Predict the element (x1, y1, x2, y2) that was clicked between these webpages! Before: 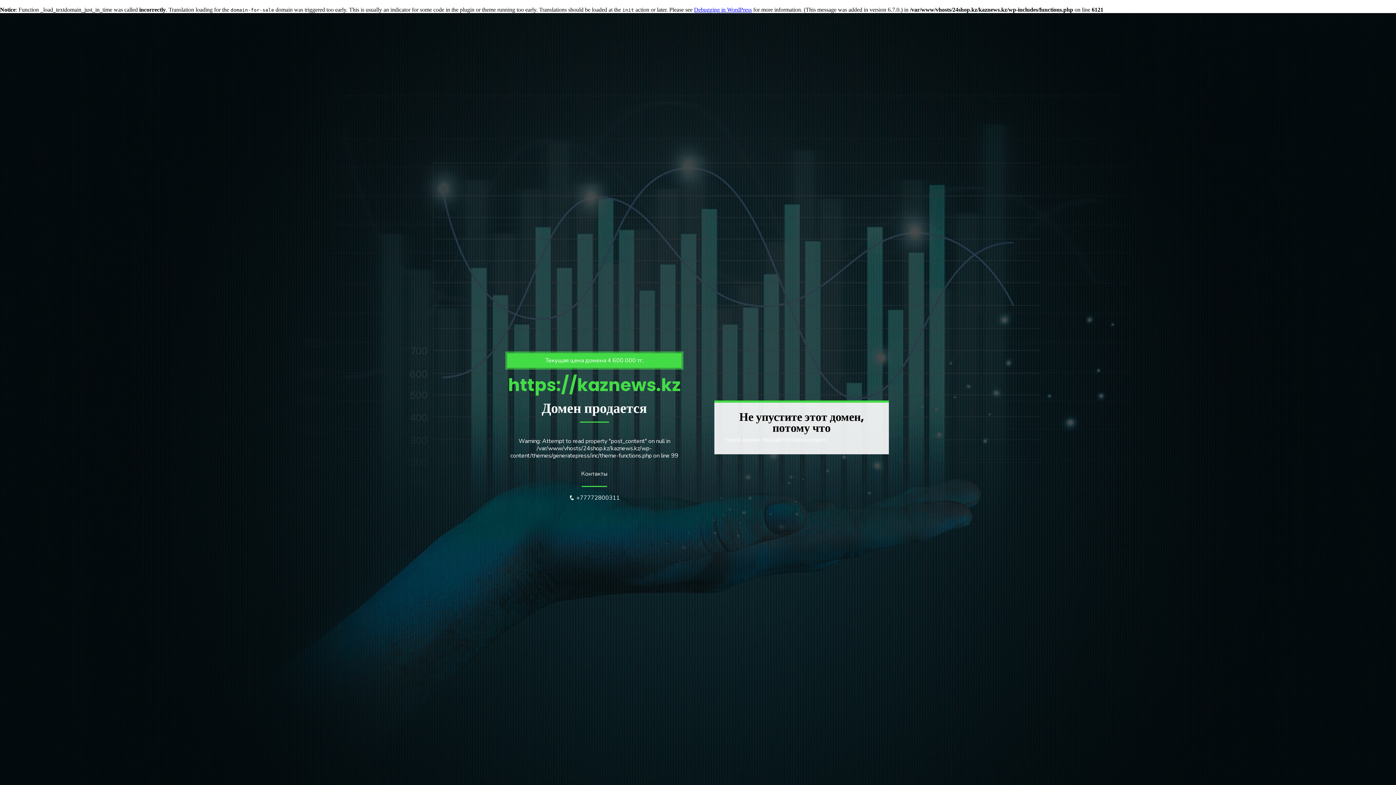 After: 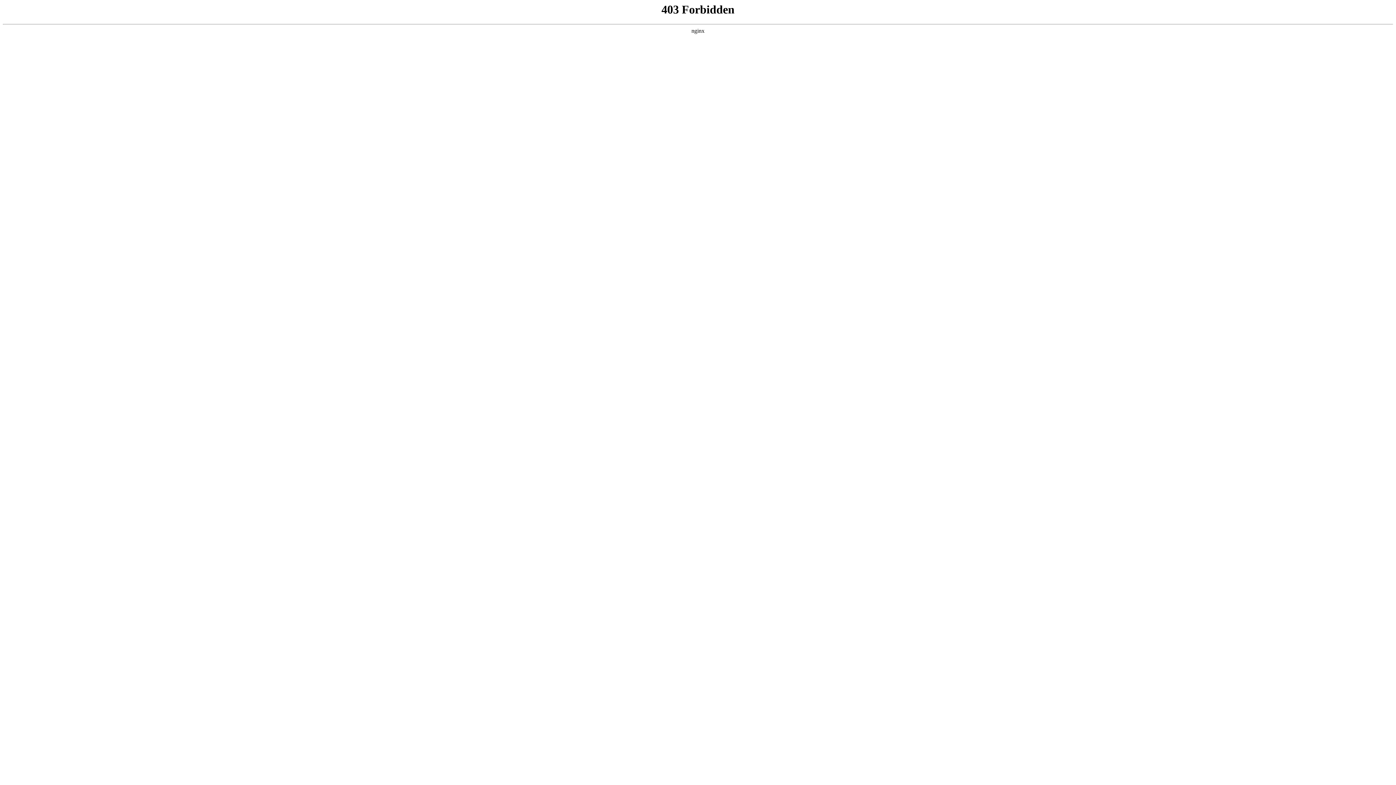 Action: bbox: (694, 6, 752, 12) label: Debugging in WordPress